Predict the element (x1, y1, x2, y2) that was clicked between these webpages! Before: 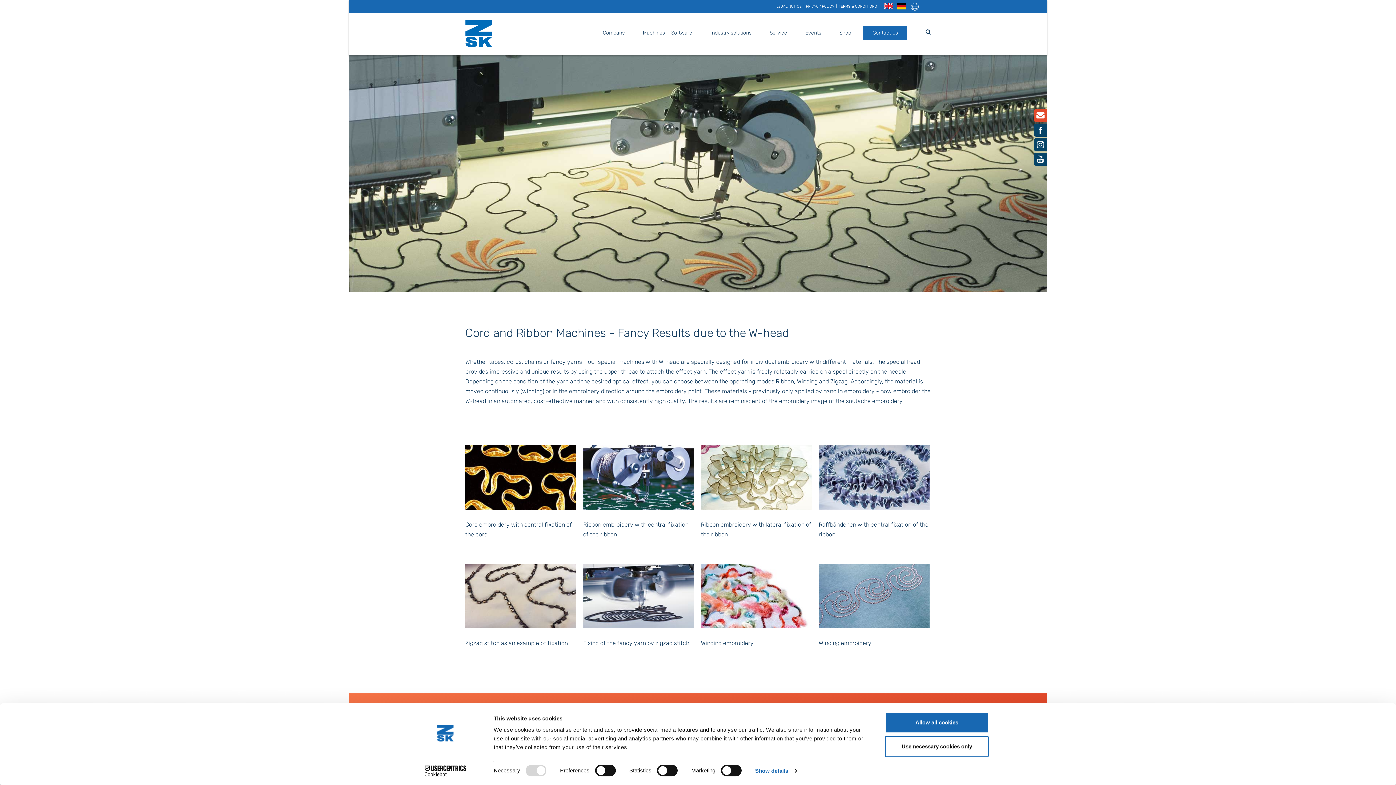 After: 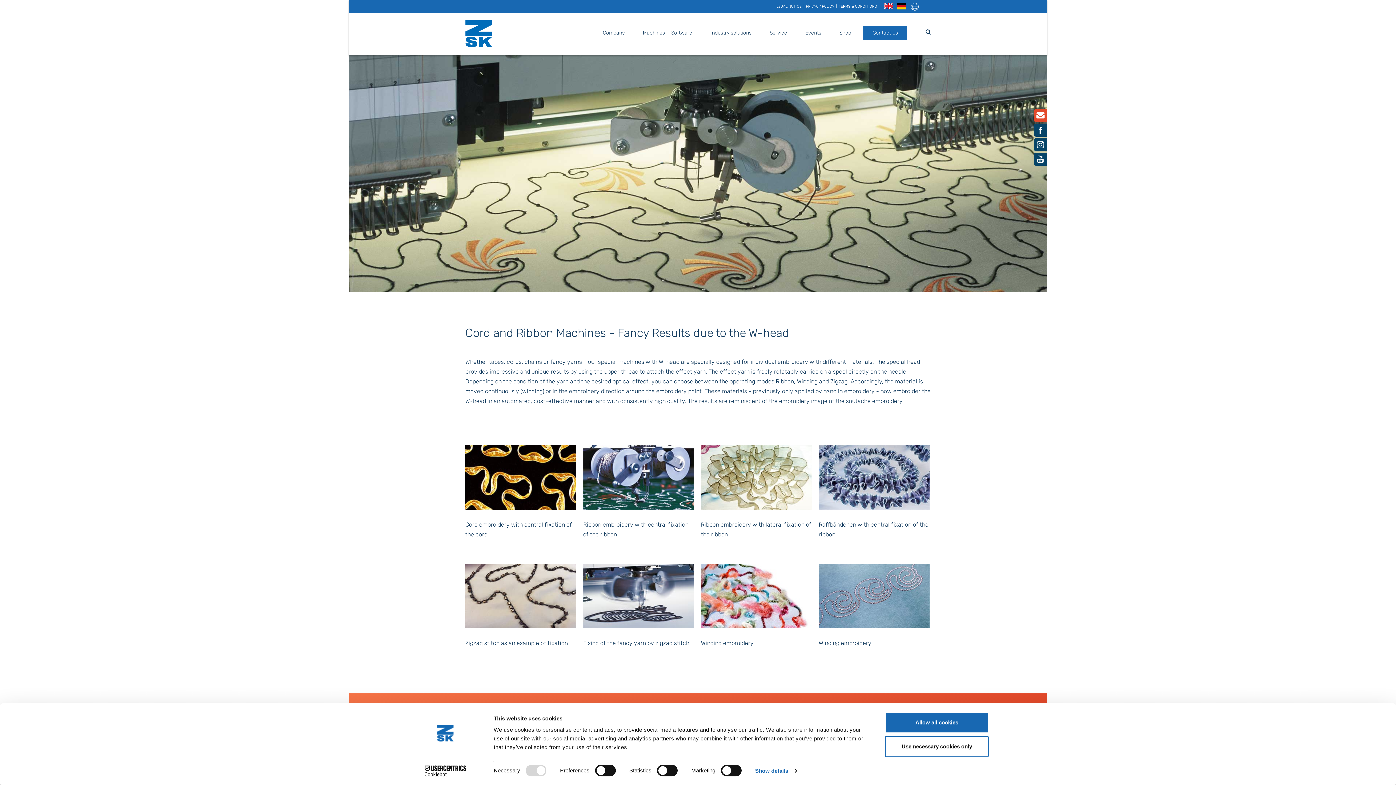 Action: label: Cookiebot - opens in a new window bbox: (413, 765, 477, 776)